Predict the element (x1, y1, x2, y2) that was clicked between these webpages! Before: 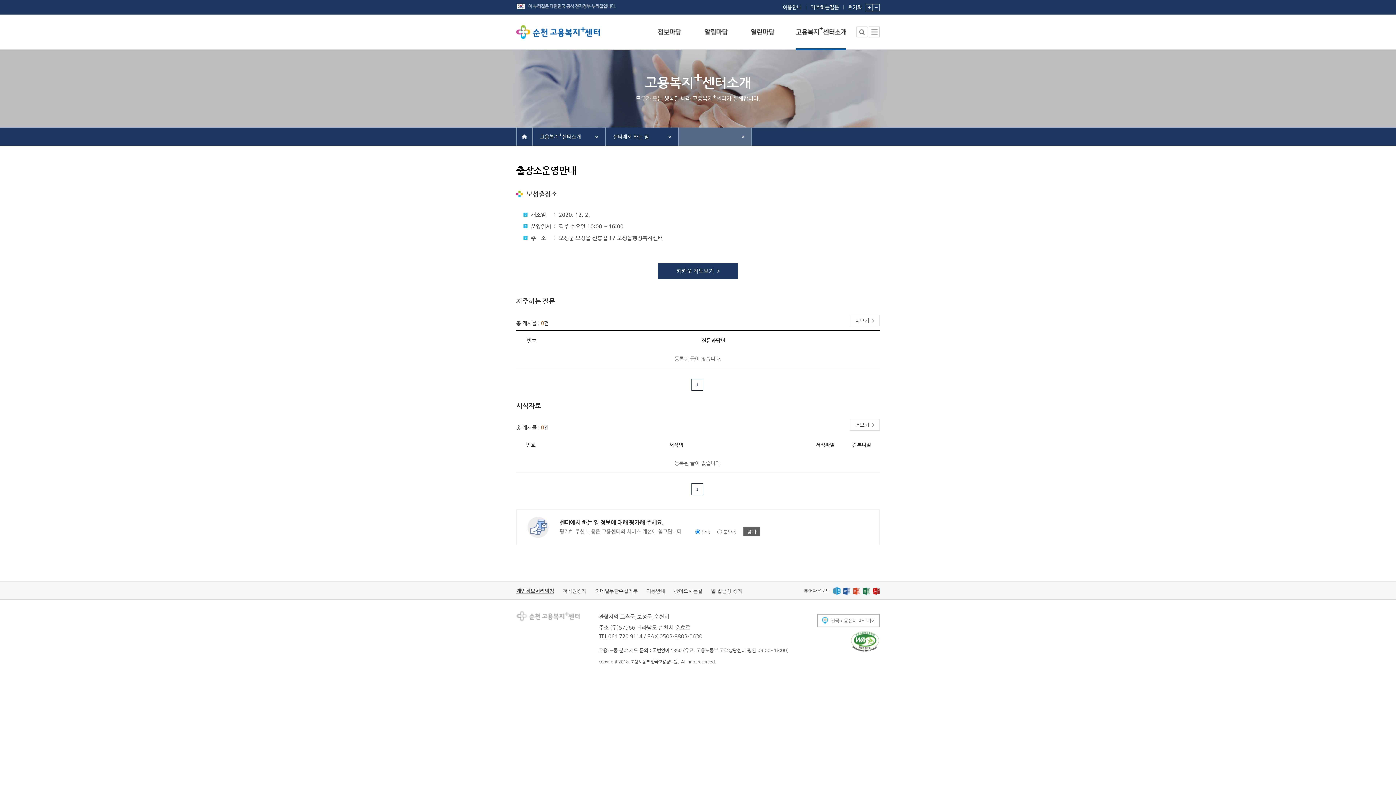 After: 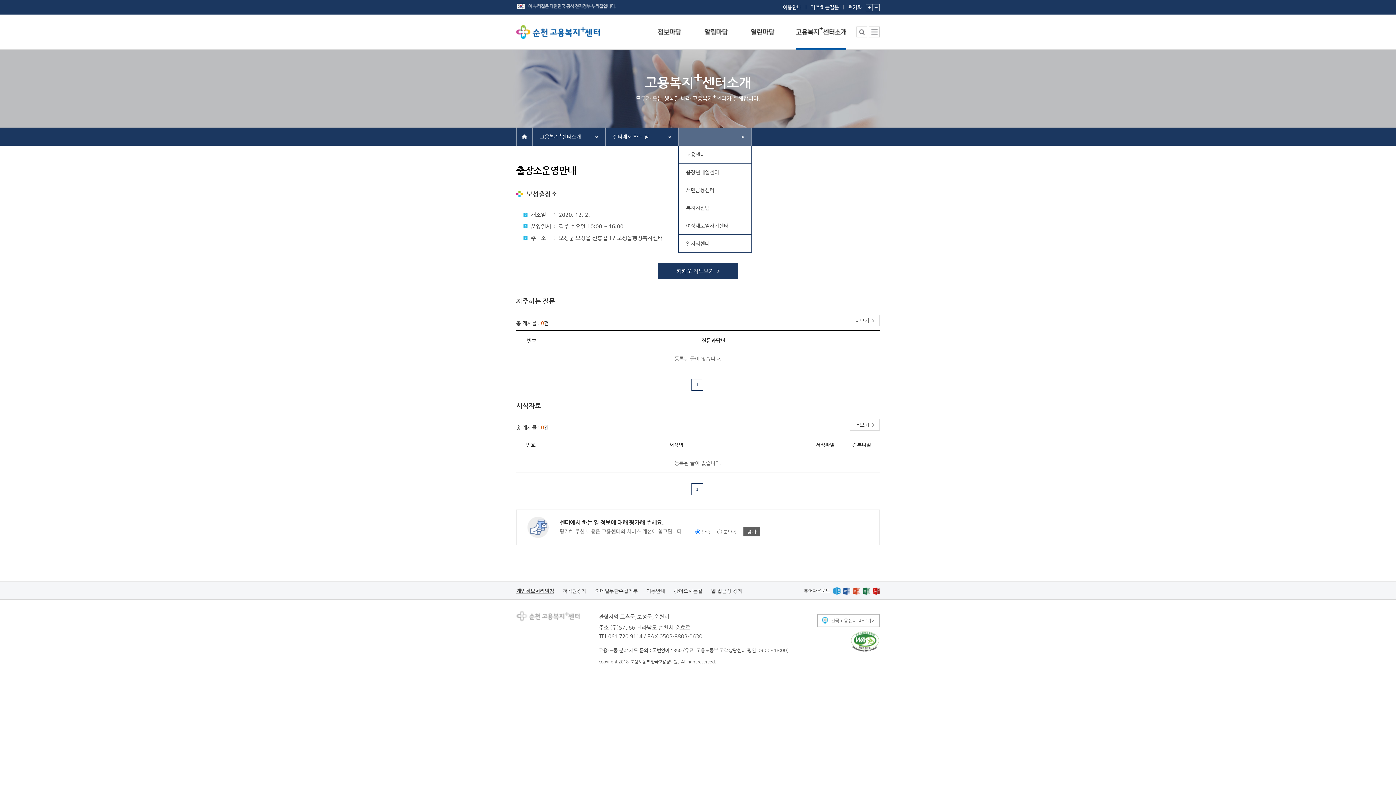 Action: bbox: (678, 127, 751, 145)